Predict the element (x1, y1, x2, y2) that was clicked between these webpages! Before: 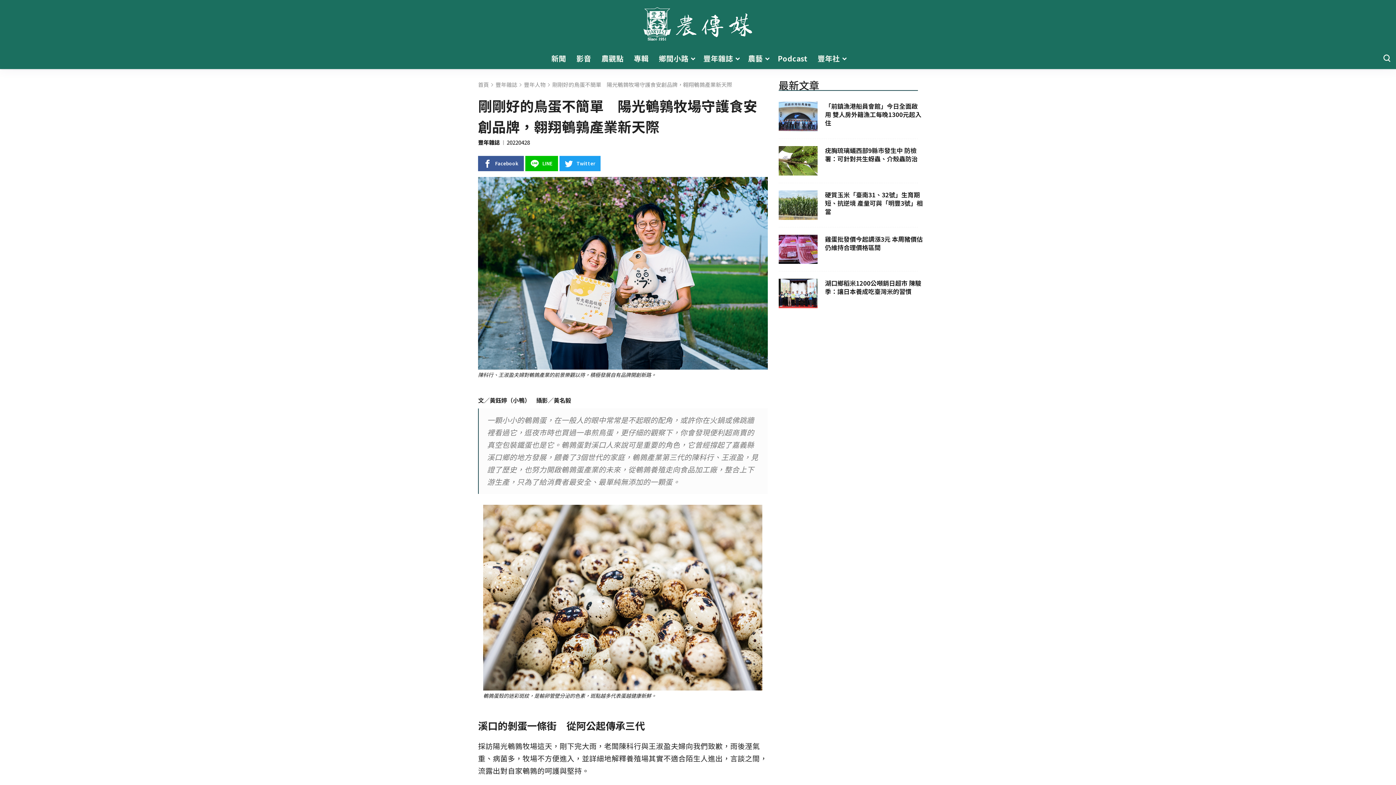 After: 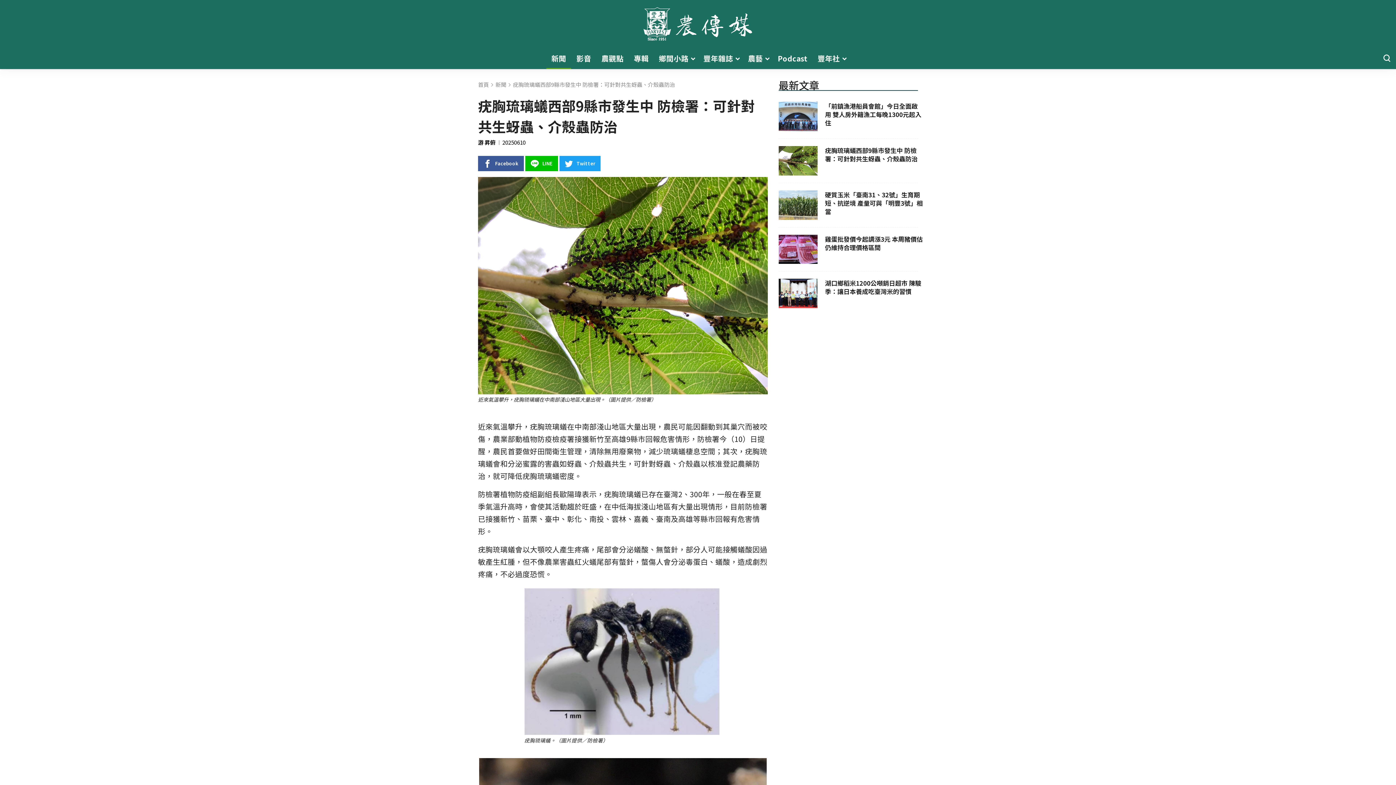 Action: bbox: (778, 146, 918, 183) label: Read Post